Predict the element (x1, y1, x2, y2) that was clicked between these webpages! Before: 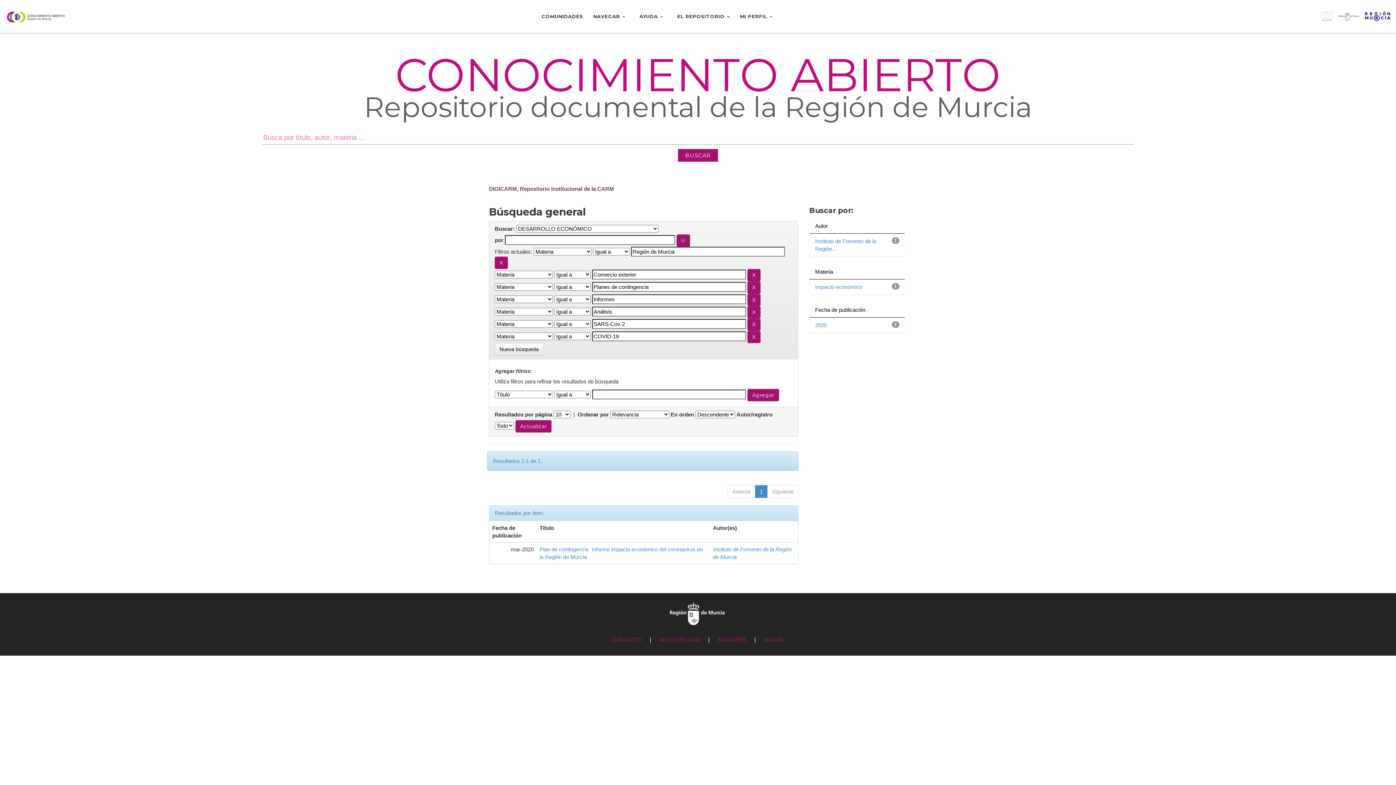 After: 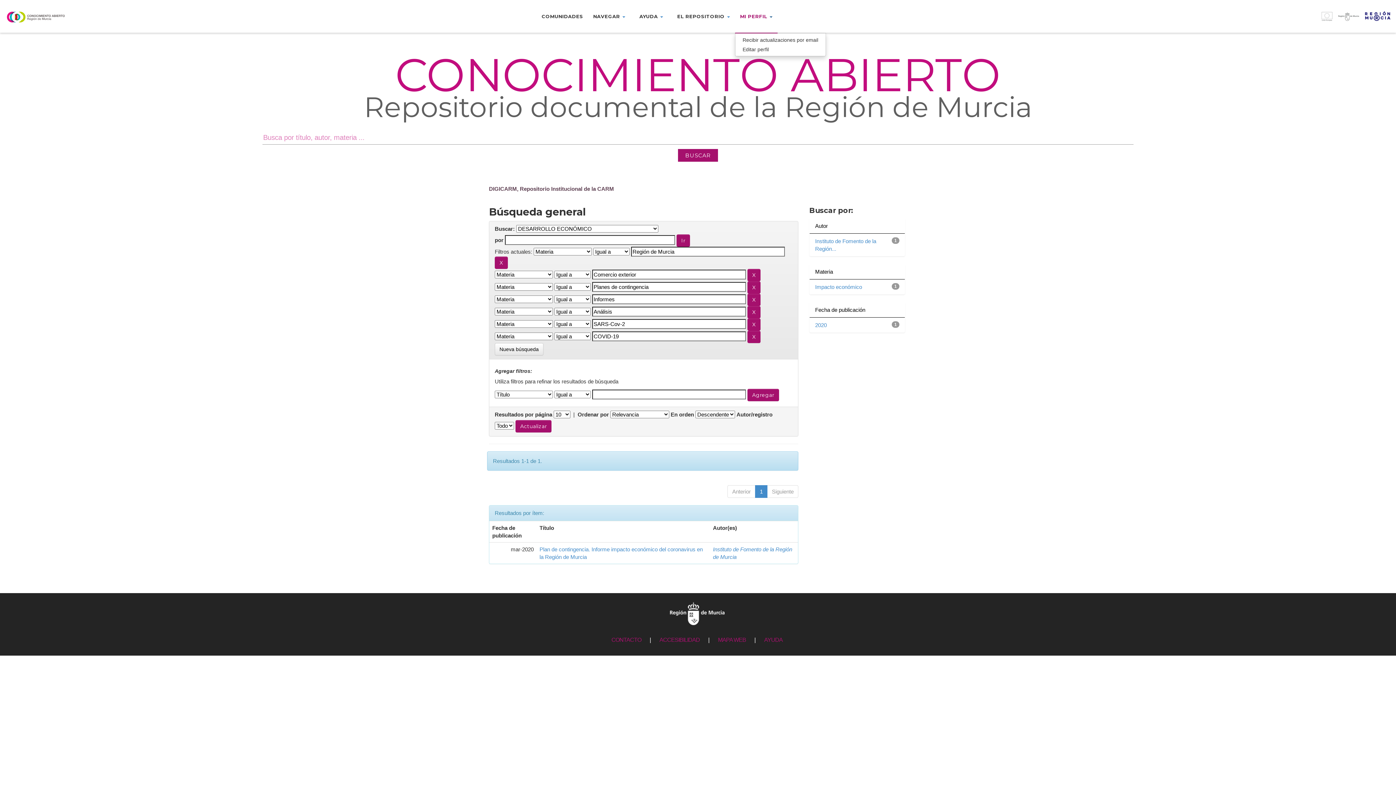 Action: bbox: (735, 10, 777, 21) label: MI PERFIL 